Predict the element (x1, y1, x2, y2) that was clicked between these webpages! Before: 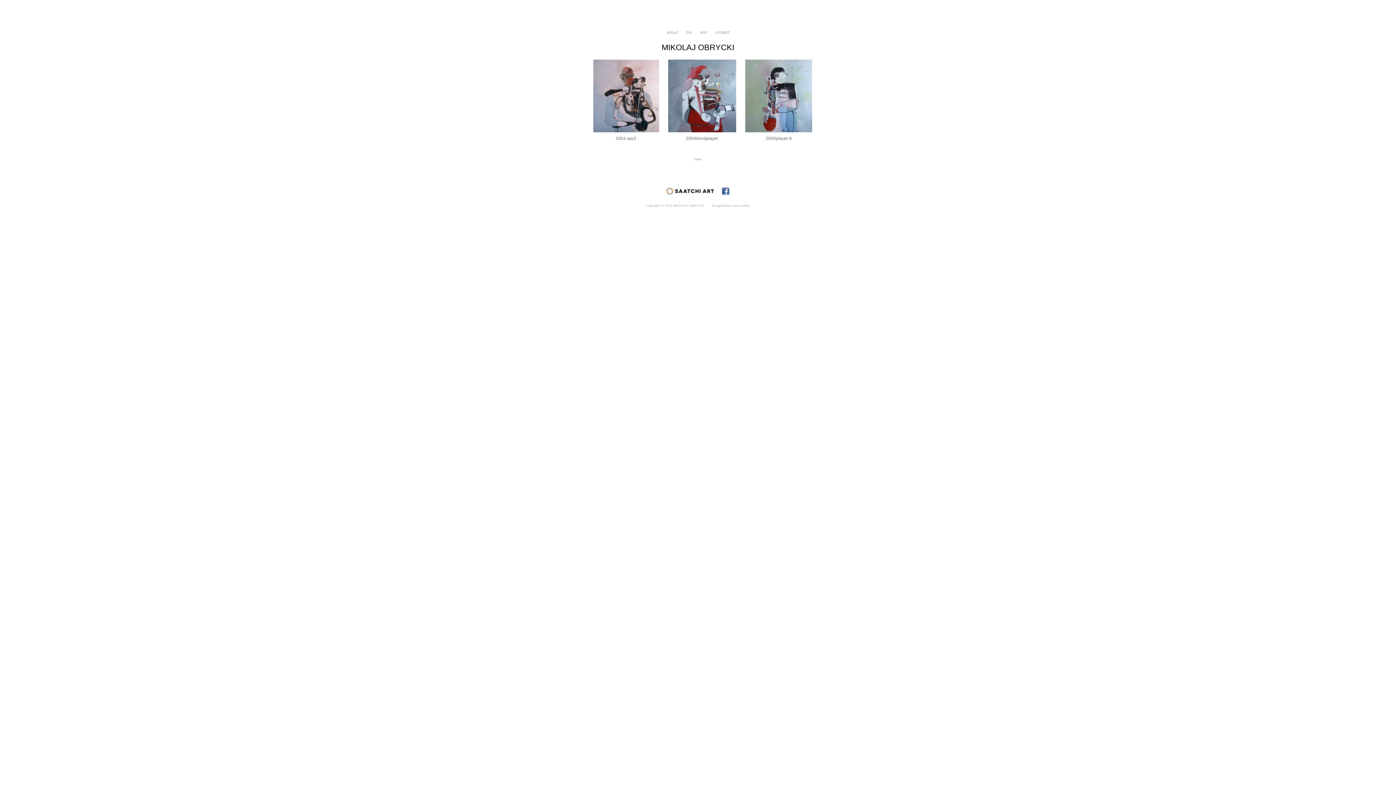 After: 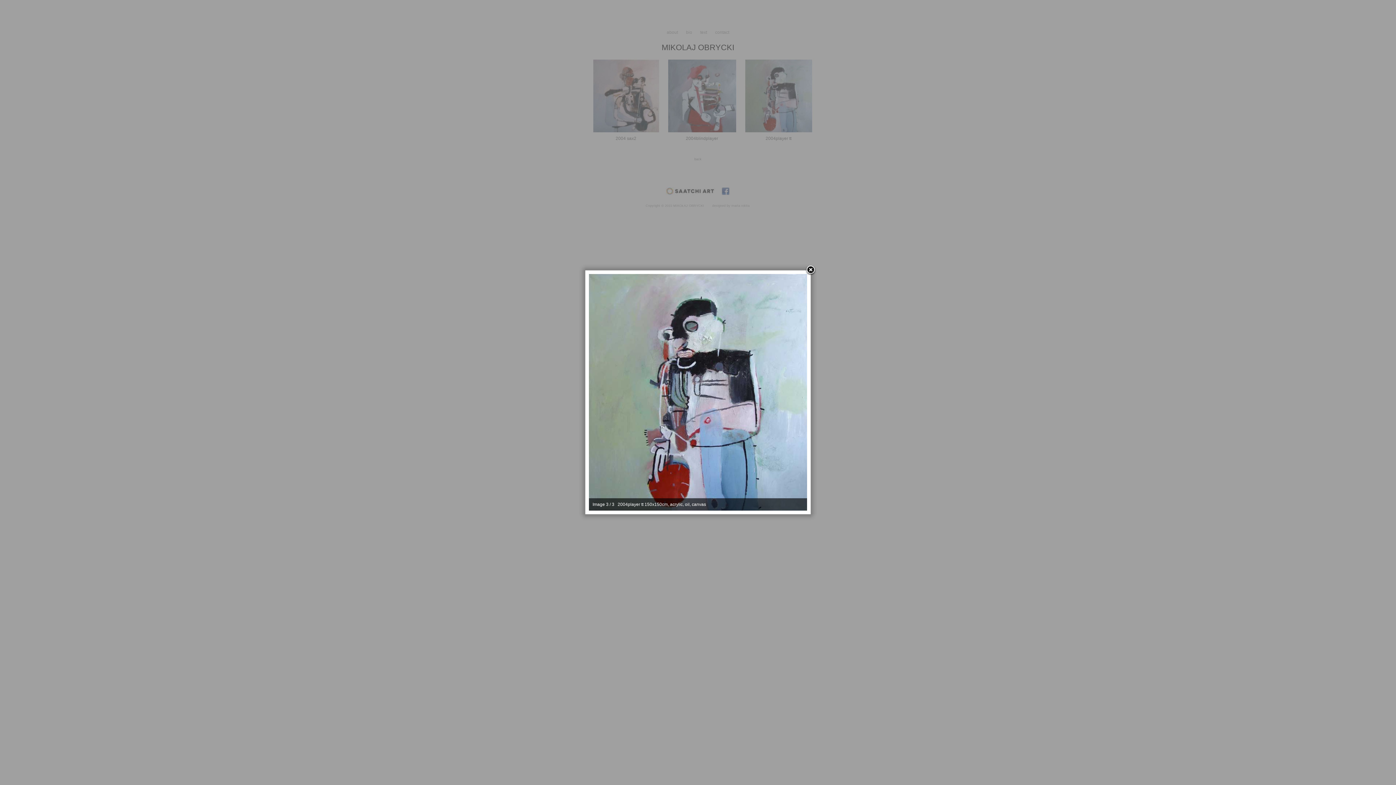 Action: bbox: (745, 129, 812, 133)